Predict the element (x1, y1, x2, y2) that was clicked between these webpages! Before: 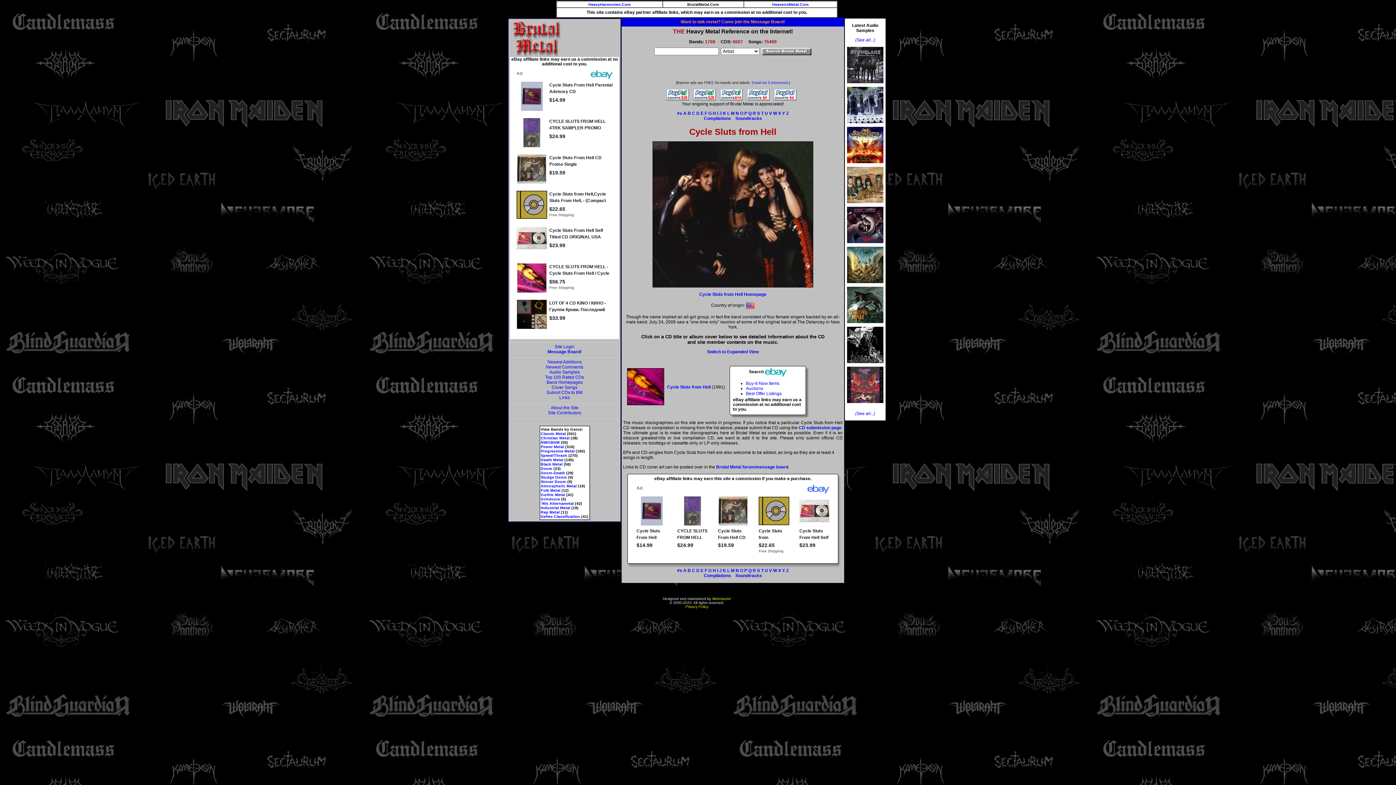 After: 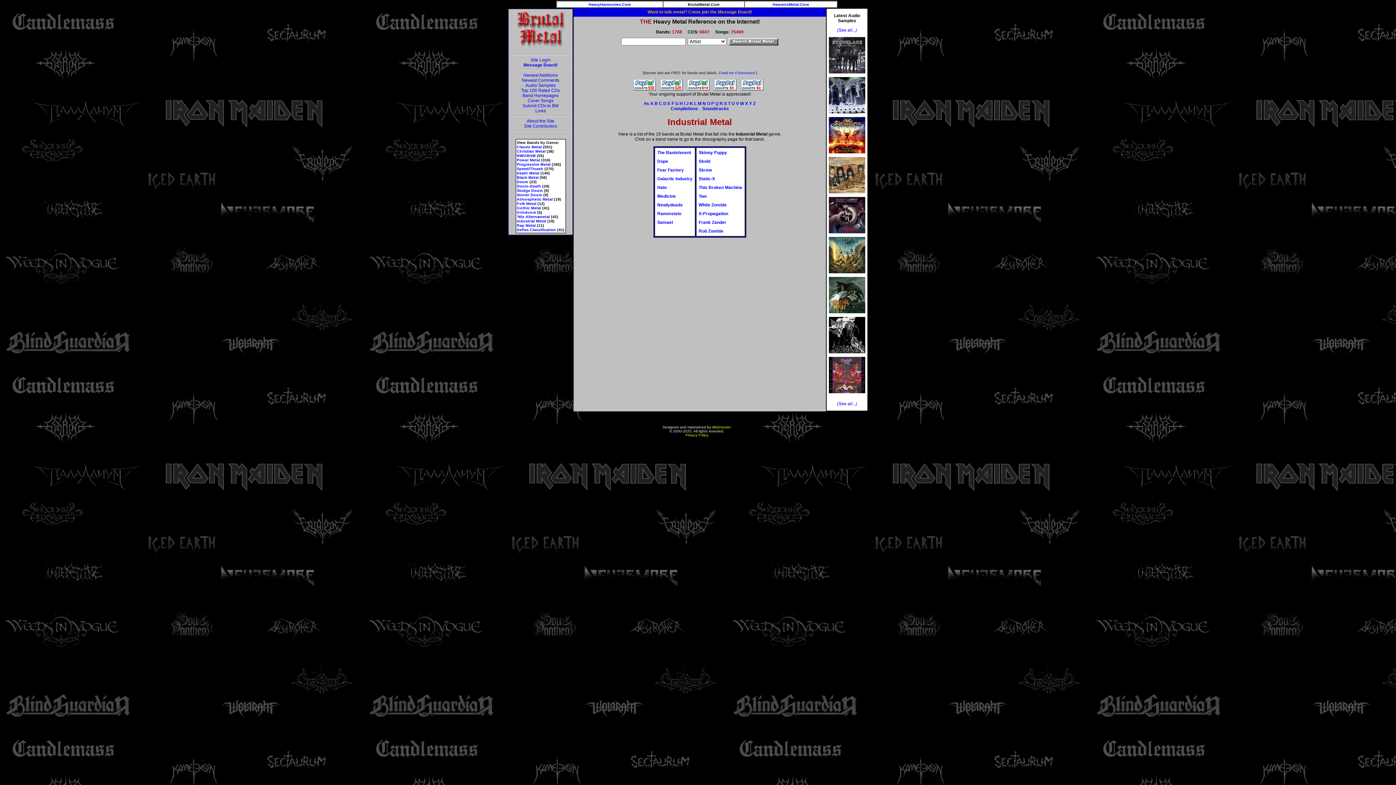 Action: bbox: (540, 505, 570, 510) label: Industrial Metal